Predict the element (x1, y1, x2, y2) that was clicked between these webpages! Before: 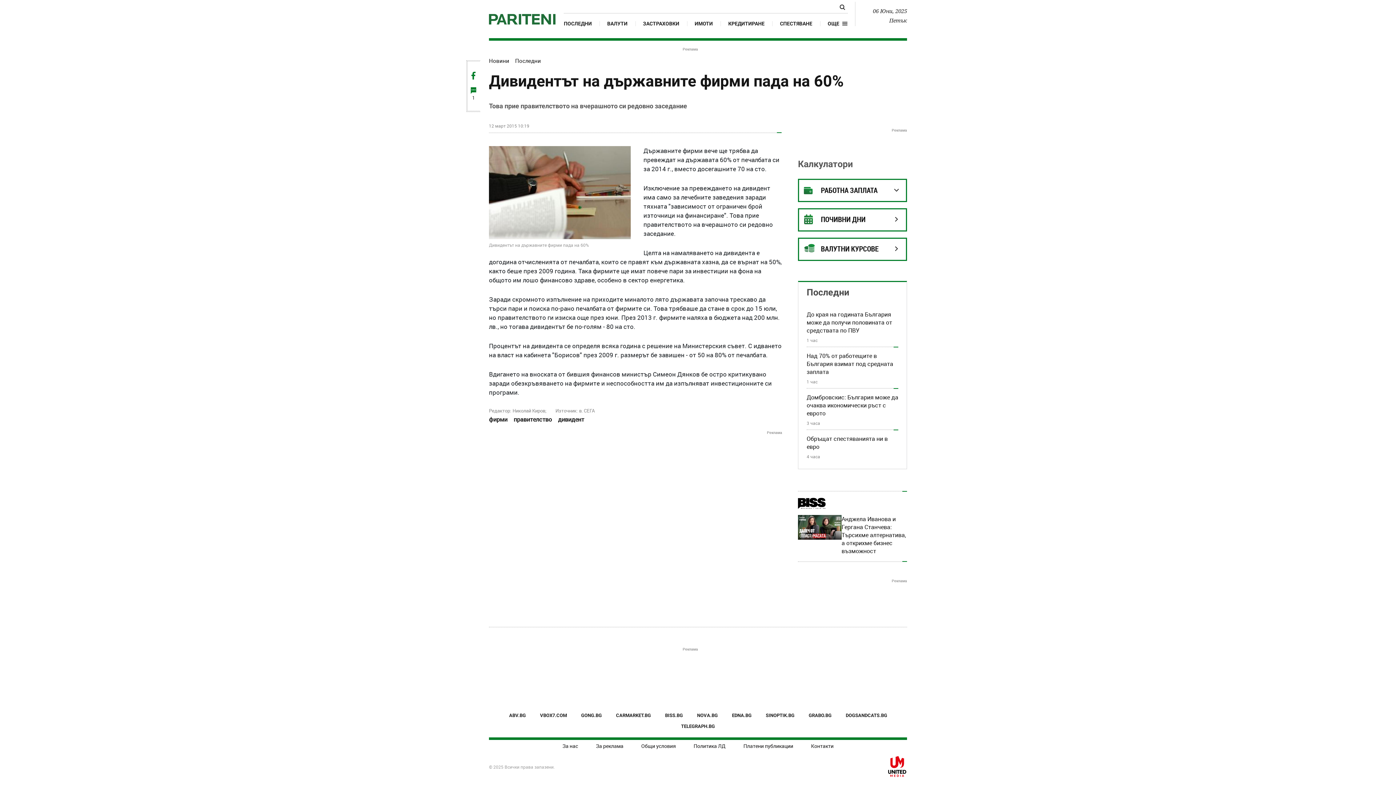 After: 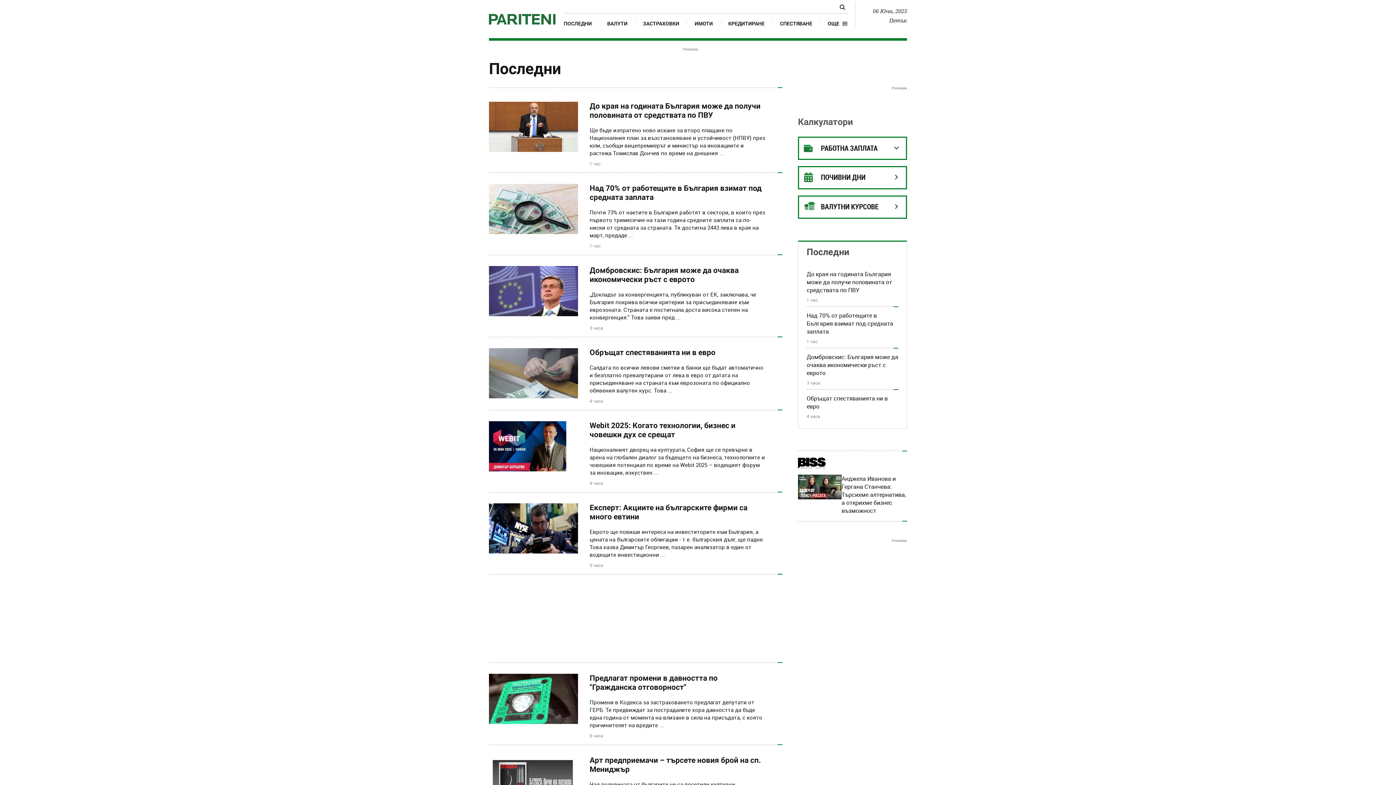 Action: label: Последни bbox: (806, 287, 849, 297)